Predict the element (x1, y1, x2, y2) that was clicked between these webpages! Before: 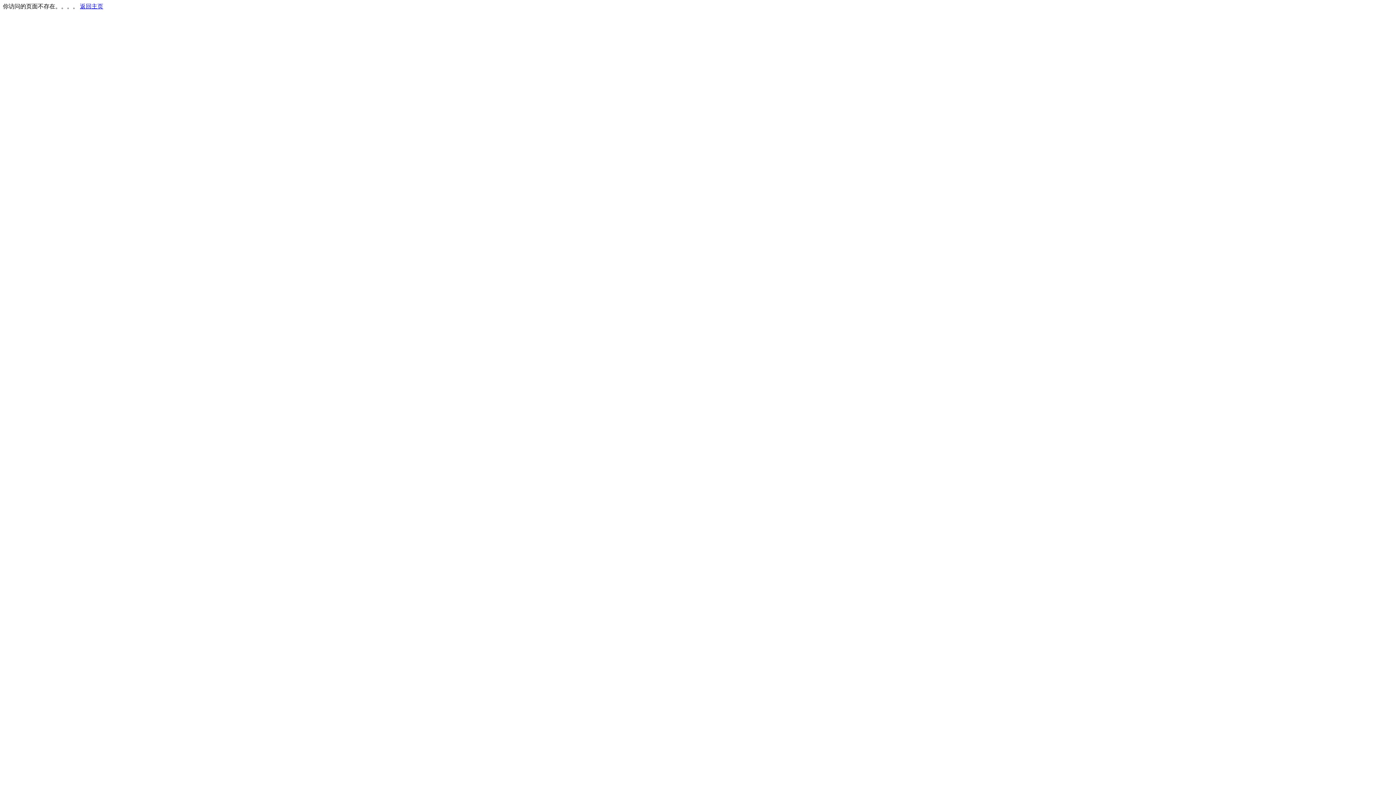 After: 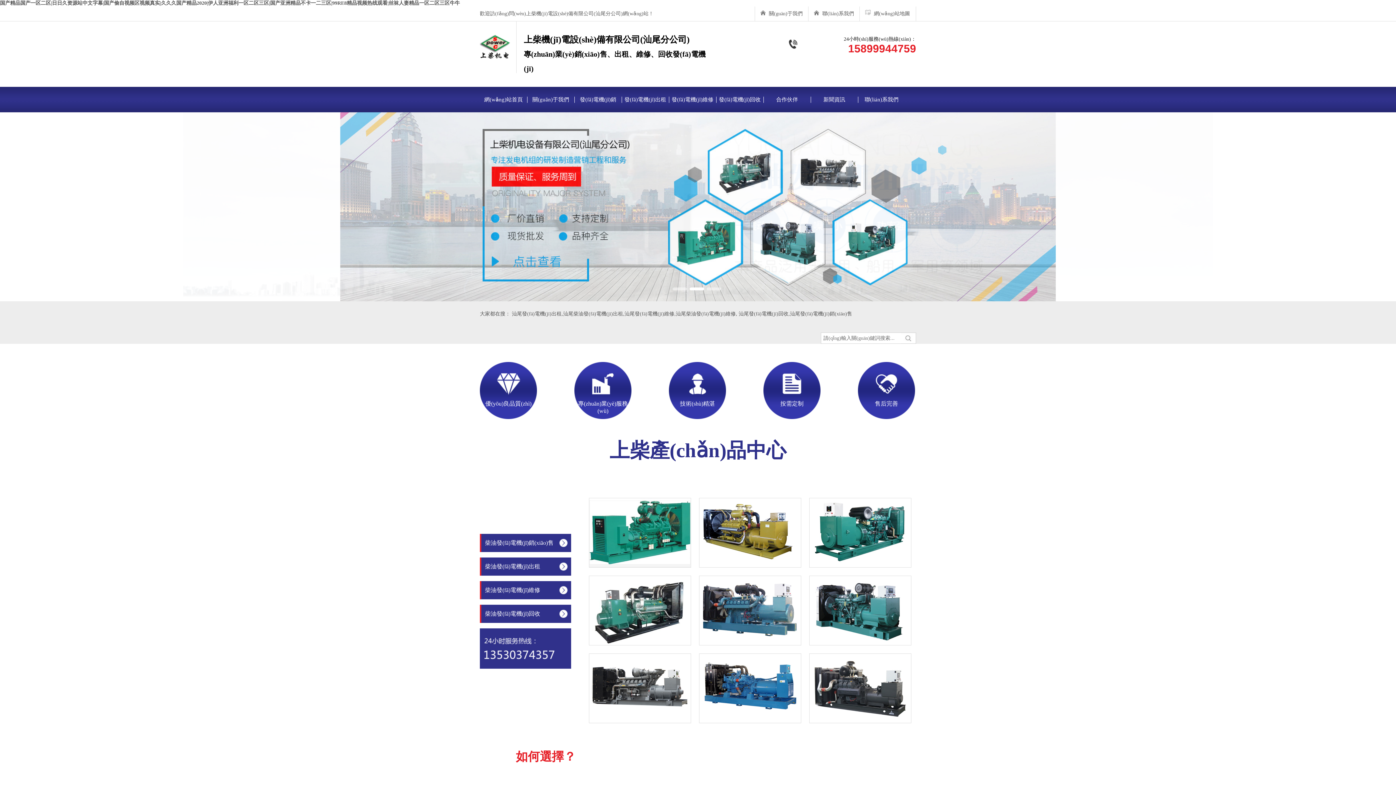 Action: label: 返回主页 bbox: (80, 3, 103, 9)